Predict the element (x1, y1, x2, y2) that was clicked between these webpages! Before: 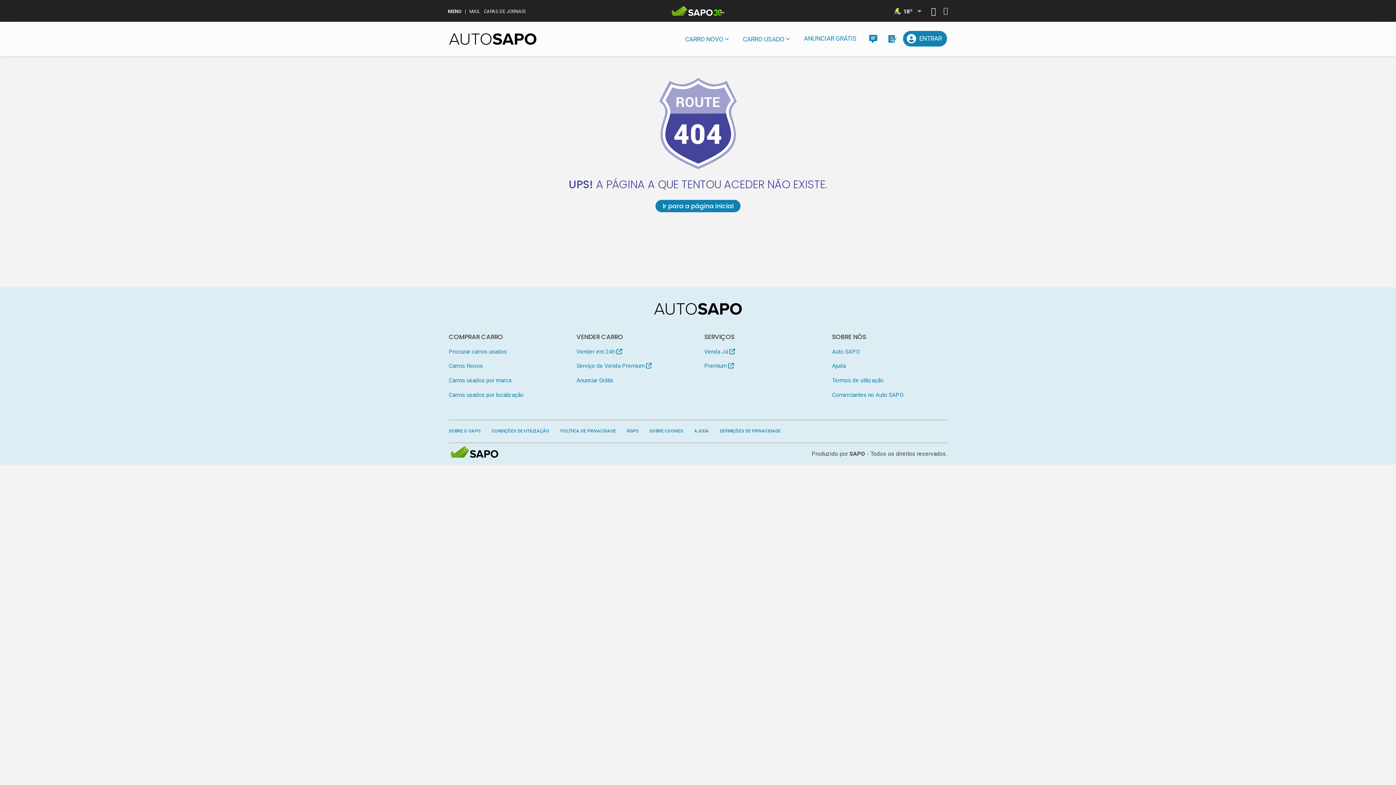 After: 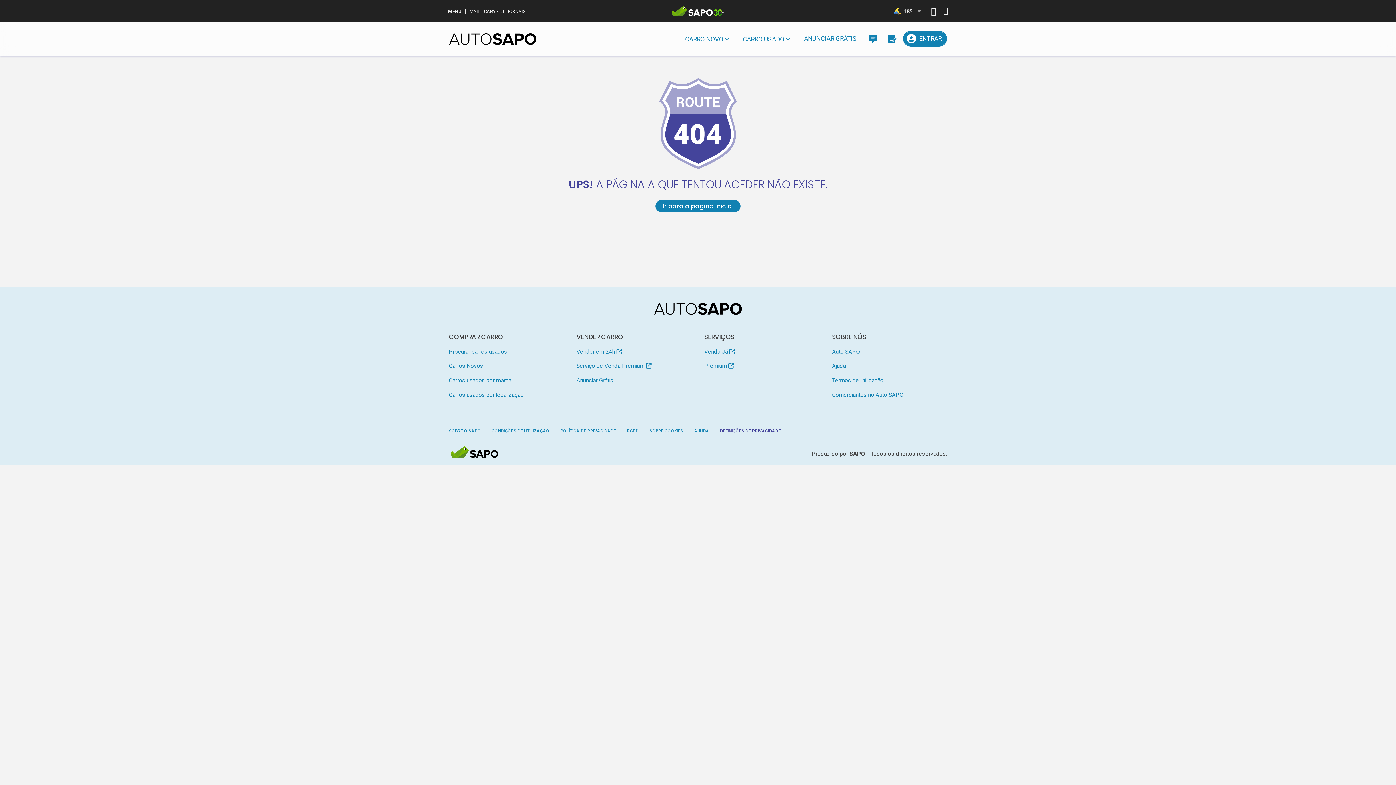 Action: bbox: (720, 425, 780, 437) label: DEFINIÇÕES DE PRIVACIDADE